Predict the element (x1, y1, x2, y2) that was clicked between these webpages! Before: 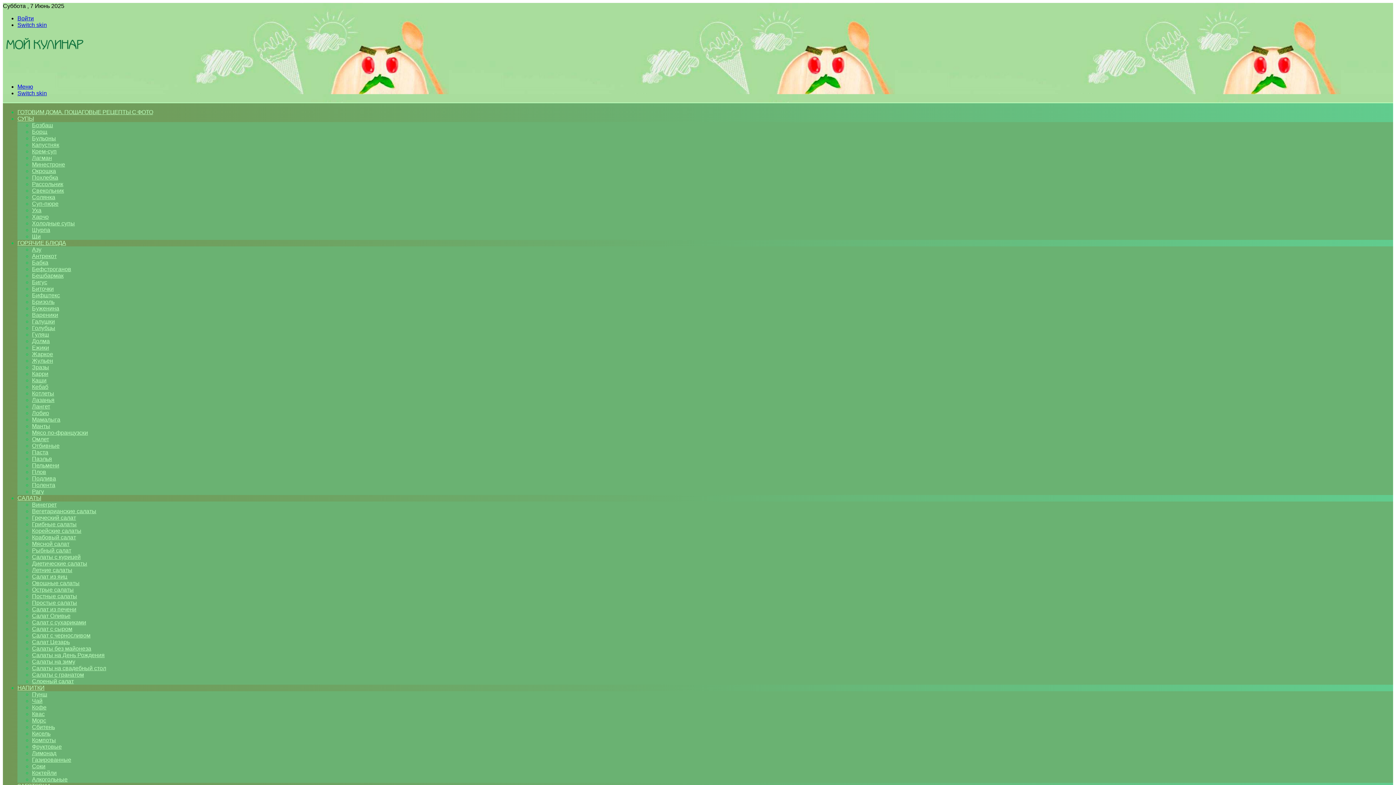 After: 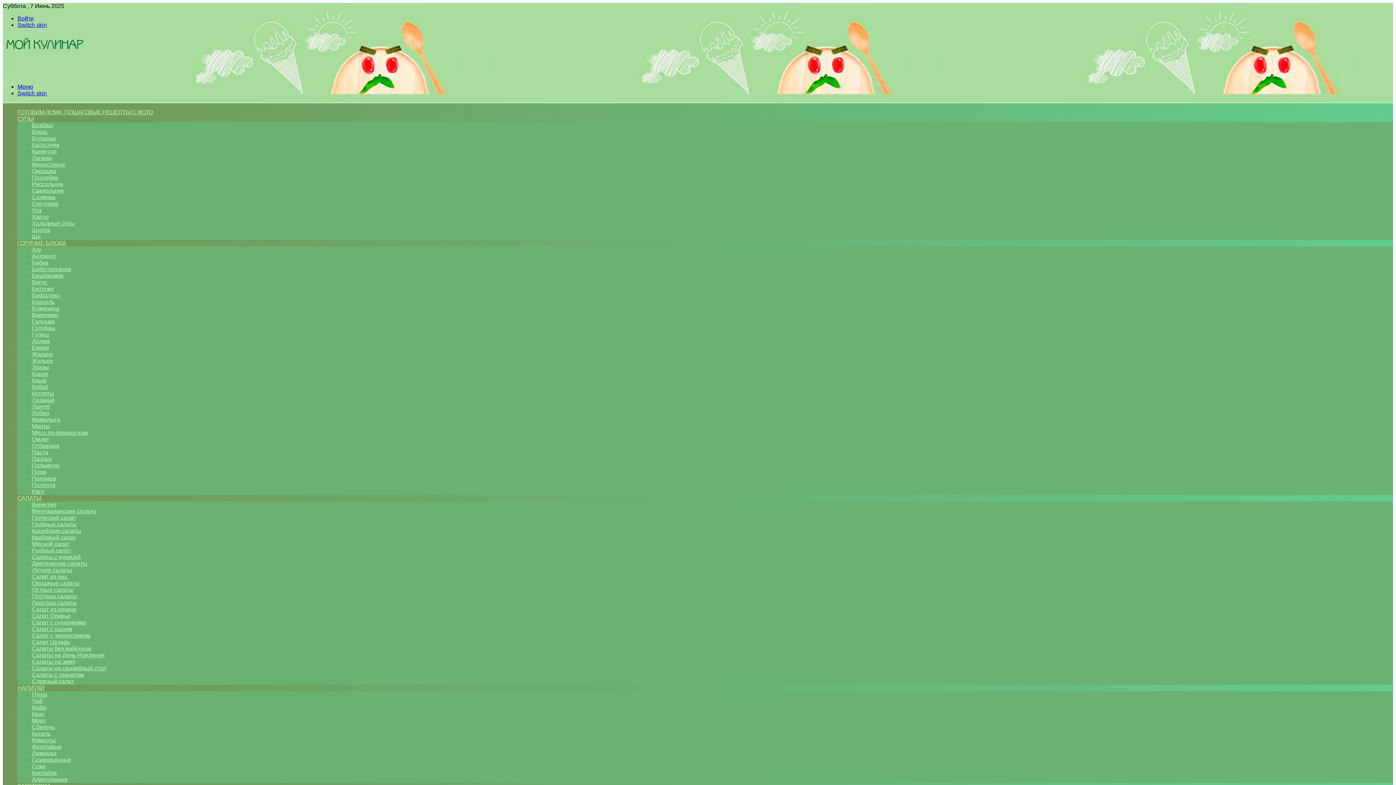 Action: label: Соки bbox: (32, 763, 45, 769)